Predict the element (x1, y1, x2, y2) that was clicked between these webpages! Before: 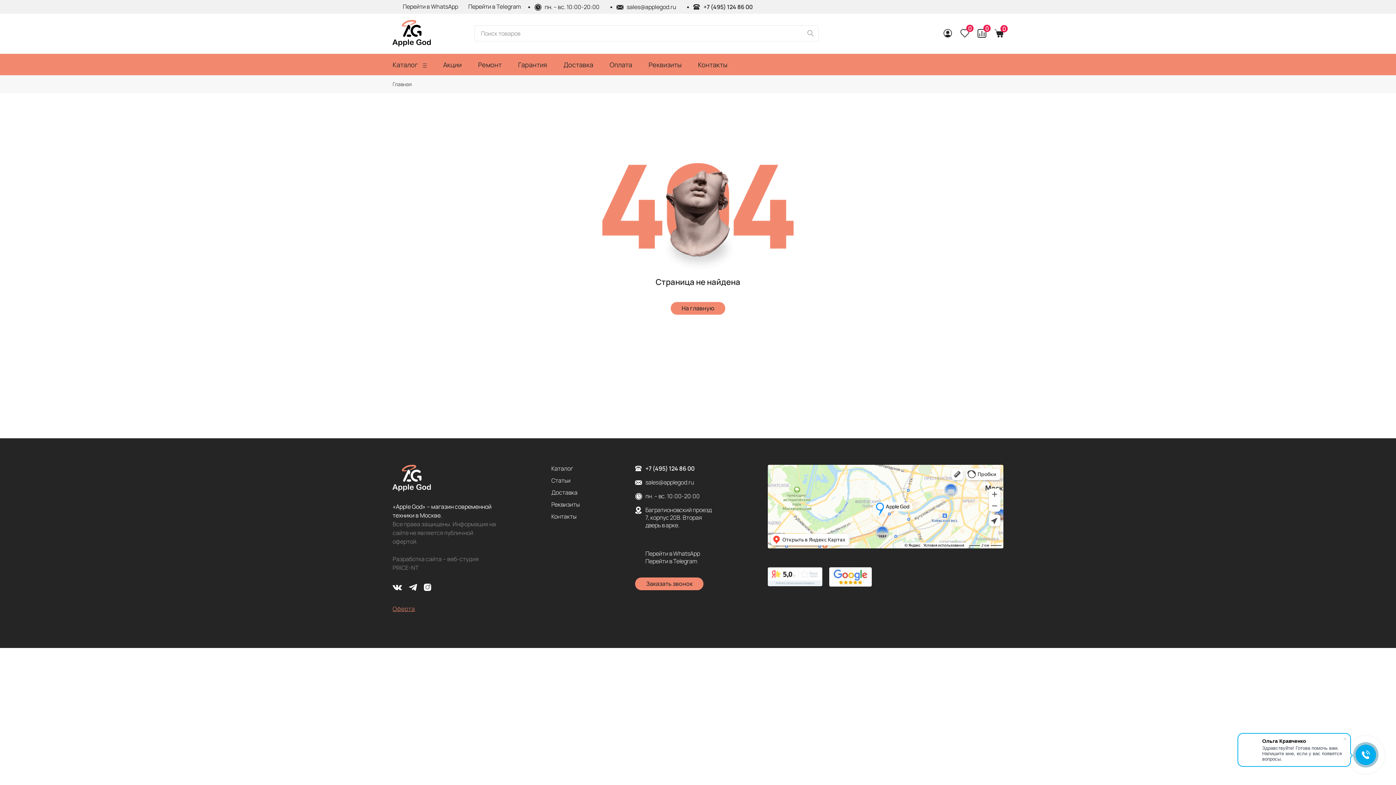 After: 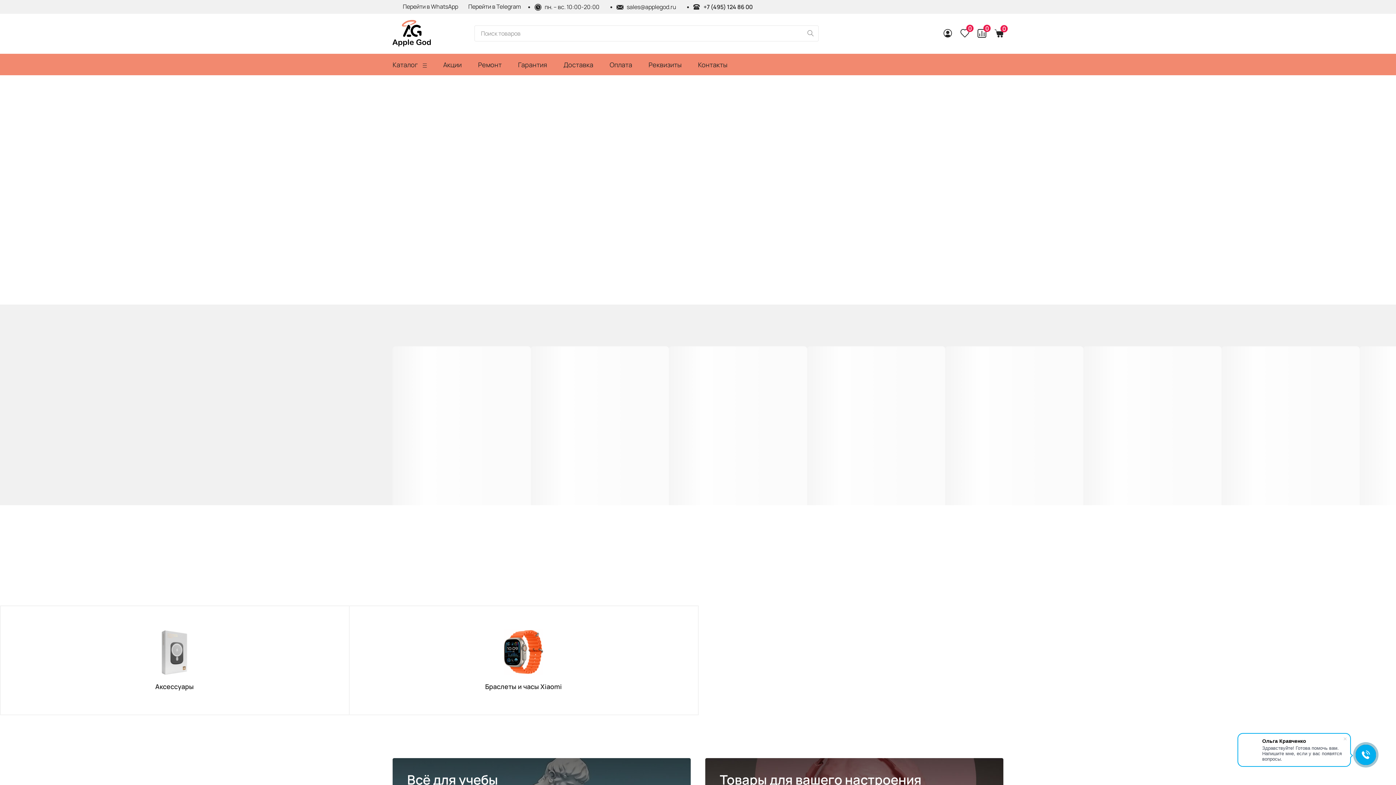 Action: bbox: (392, 20, 430, 46)